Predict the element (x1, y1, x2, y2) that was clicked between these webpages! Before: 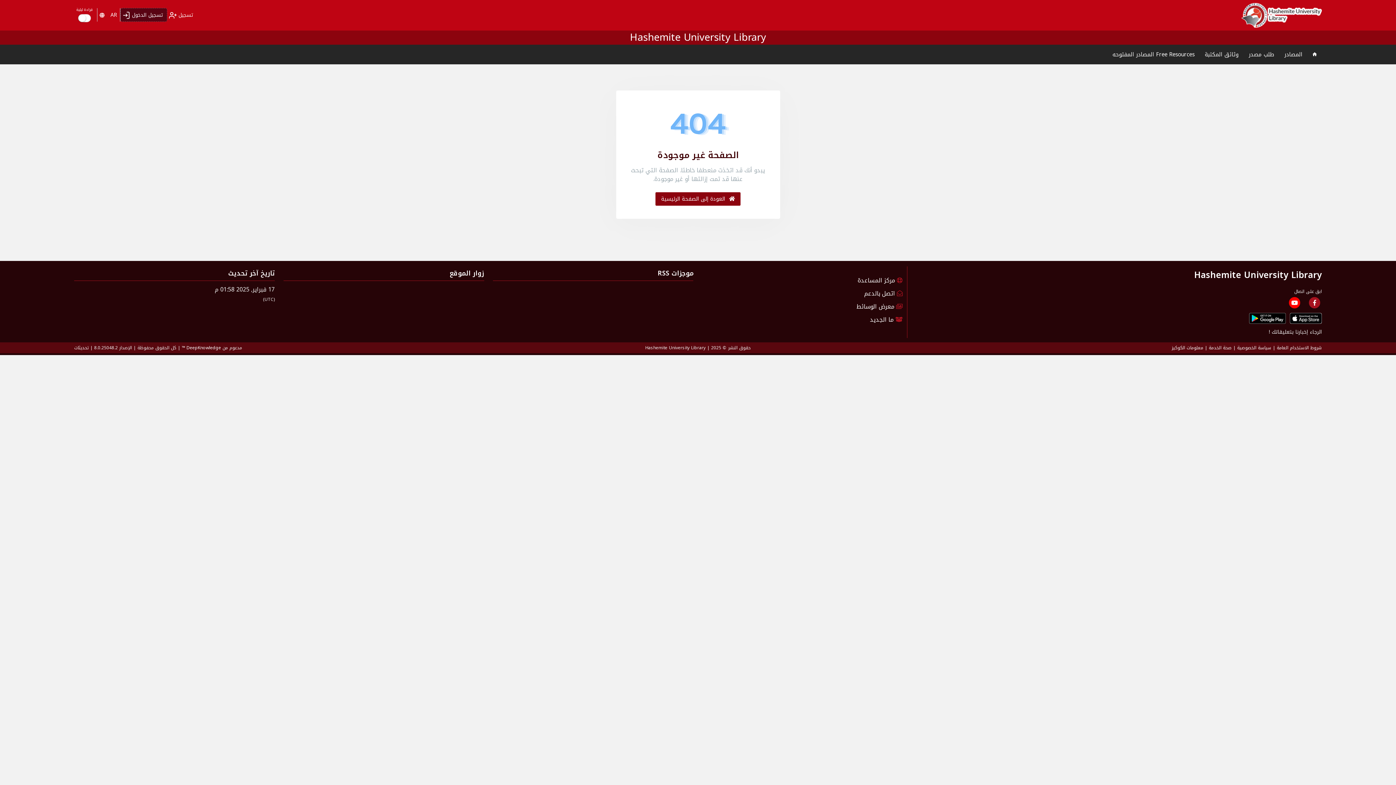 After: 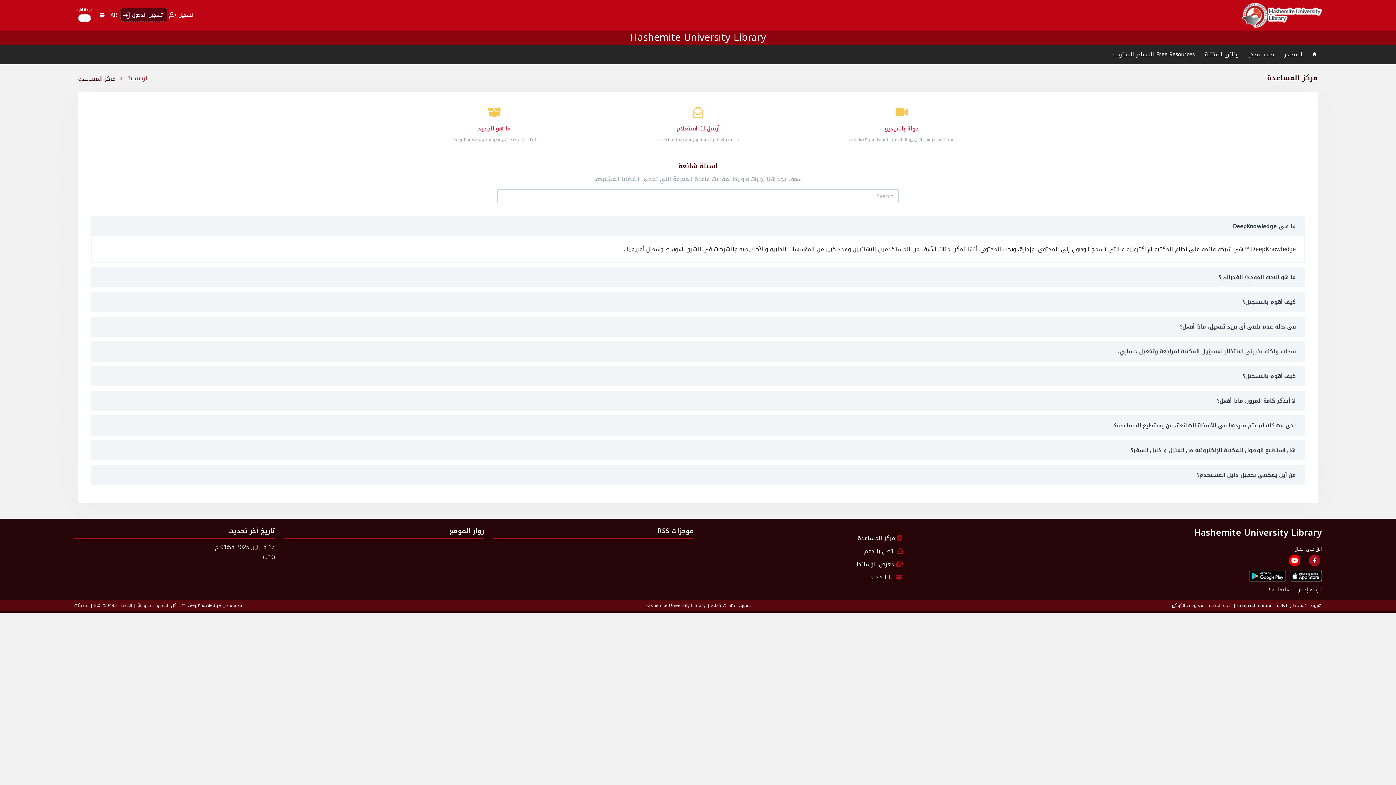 Action: bbox: (857, 275, 902, 286) label:  مركز المساعدة